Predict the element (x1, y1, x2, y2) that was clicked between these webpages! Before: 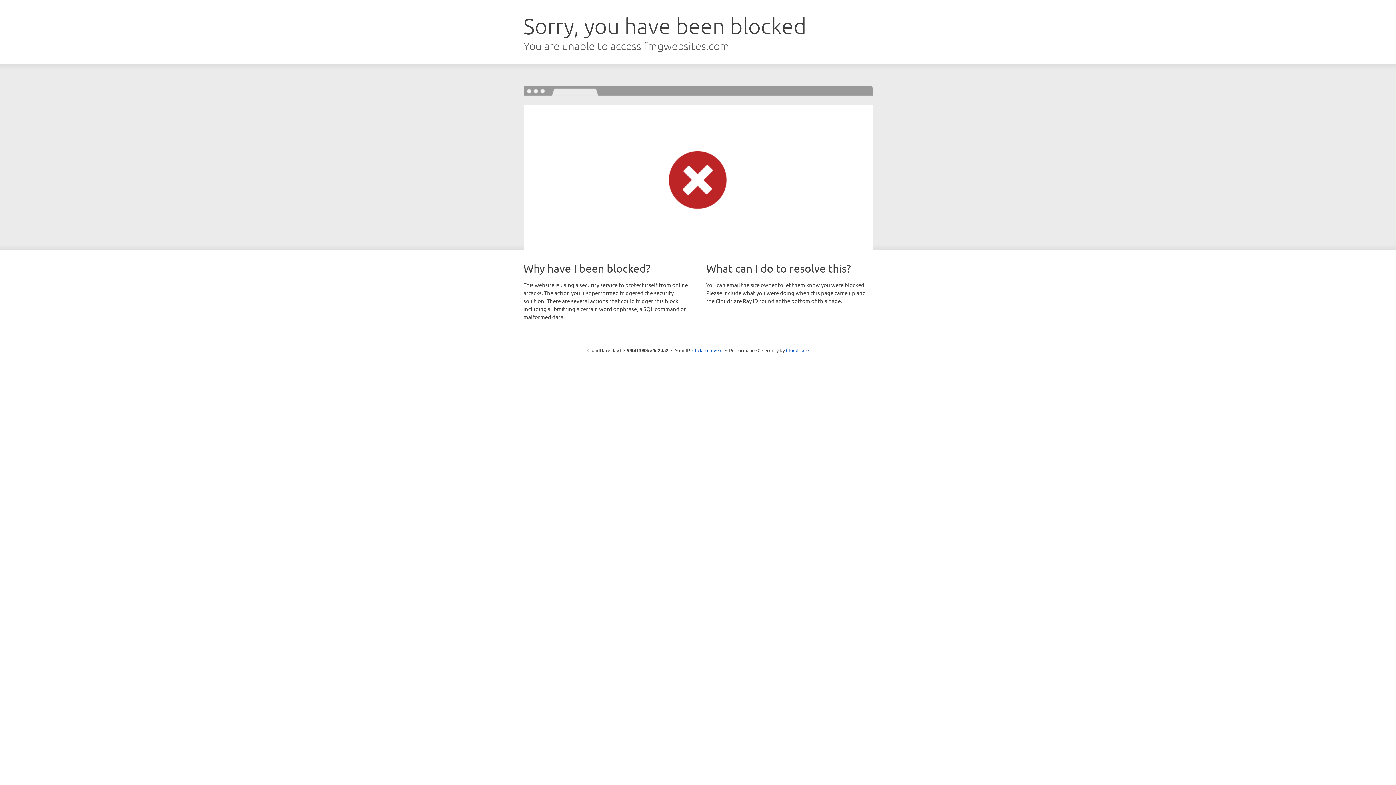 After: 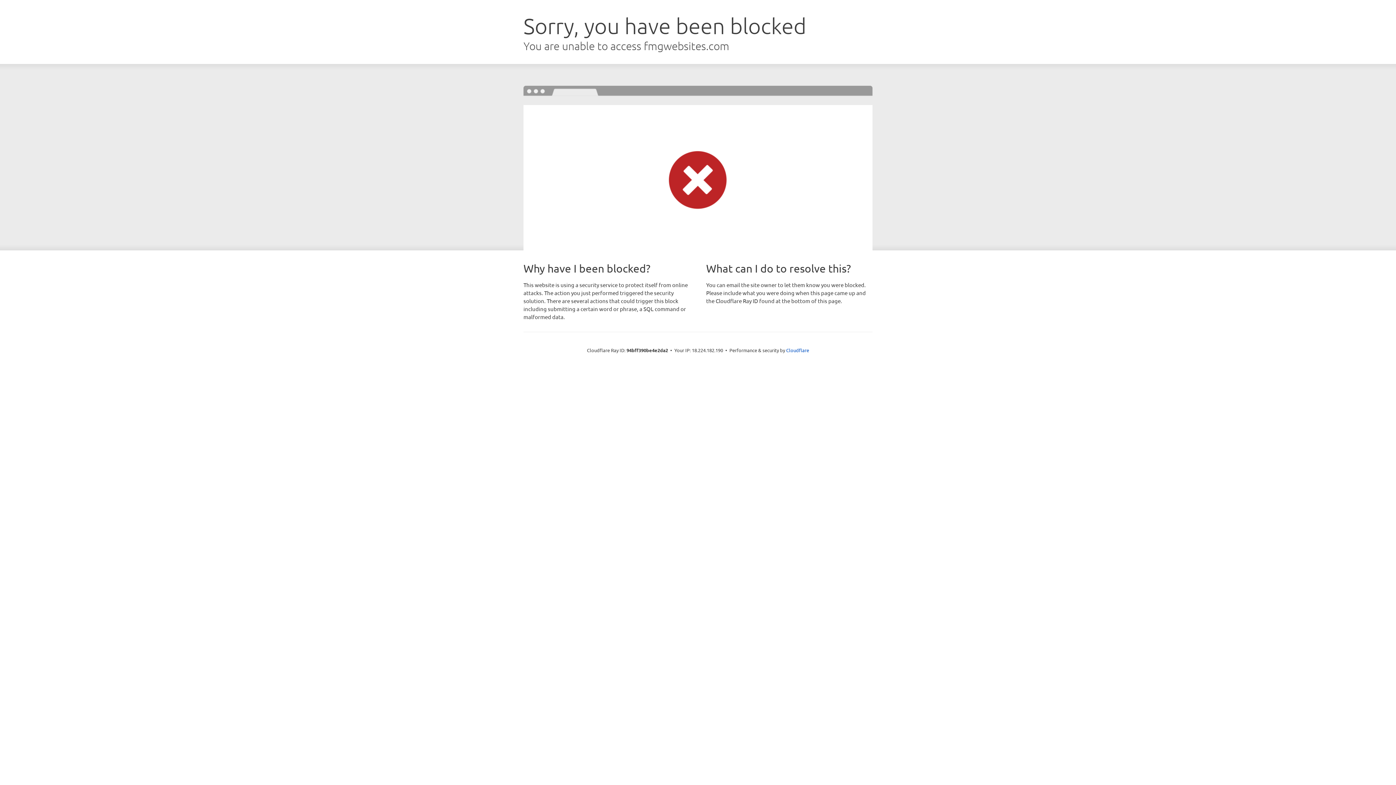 Action: bbox: (692, 346, 722, 353) label: Click to reveal